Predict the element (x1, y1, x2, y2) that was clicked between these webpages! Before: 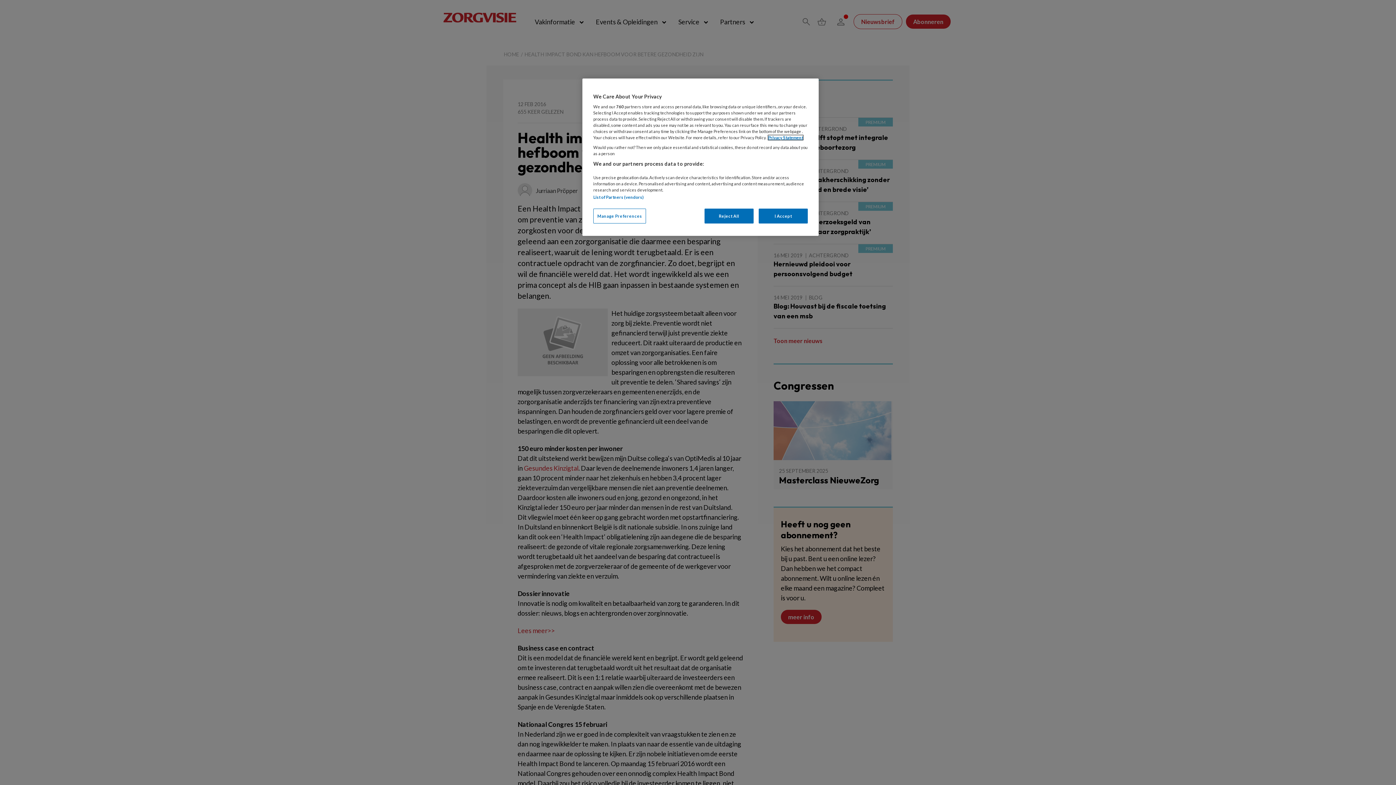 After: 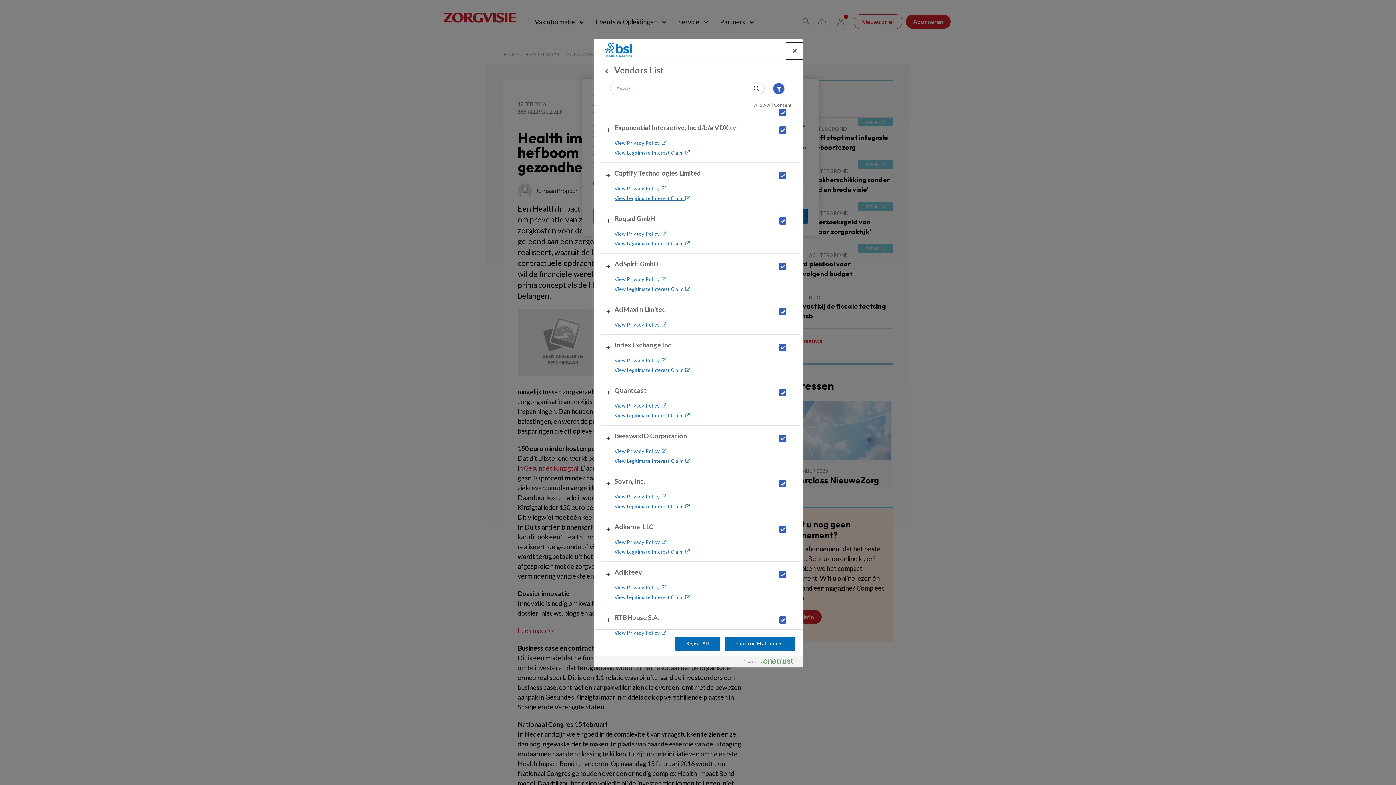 Action: bbox: (593, 194, 643, 199) label: List of Partners (vendors)